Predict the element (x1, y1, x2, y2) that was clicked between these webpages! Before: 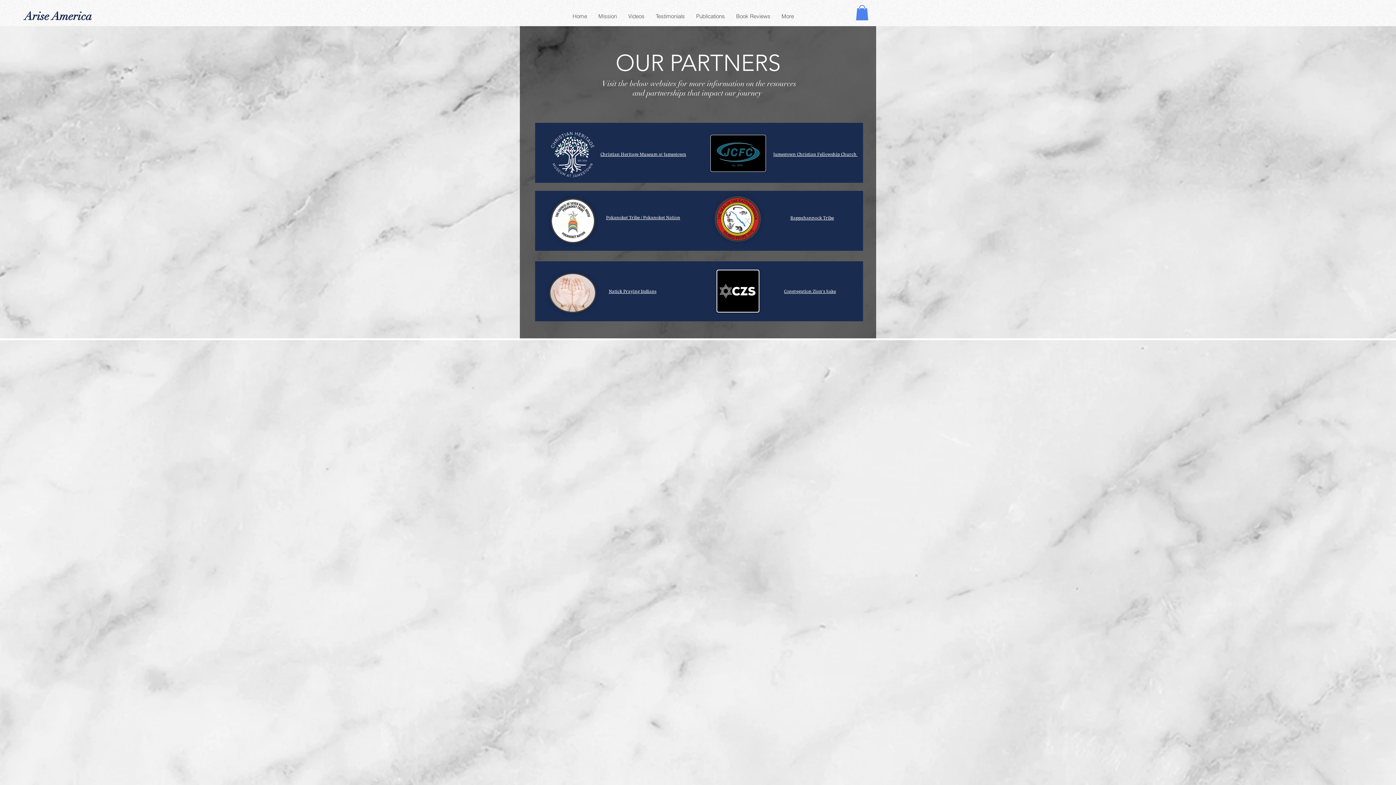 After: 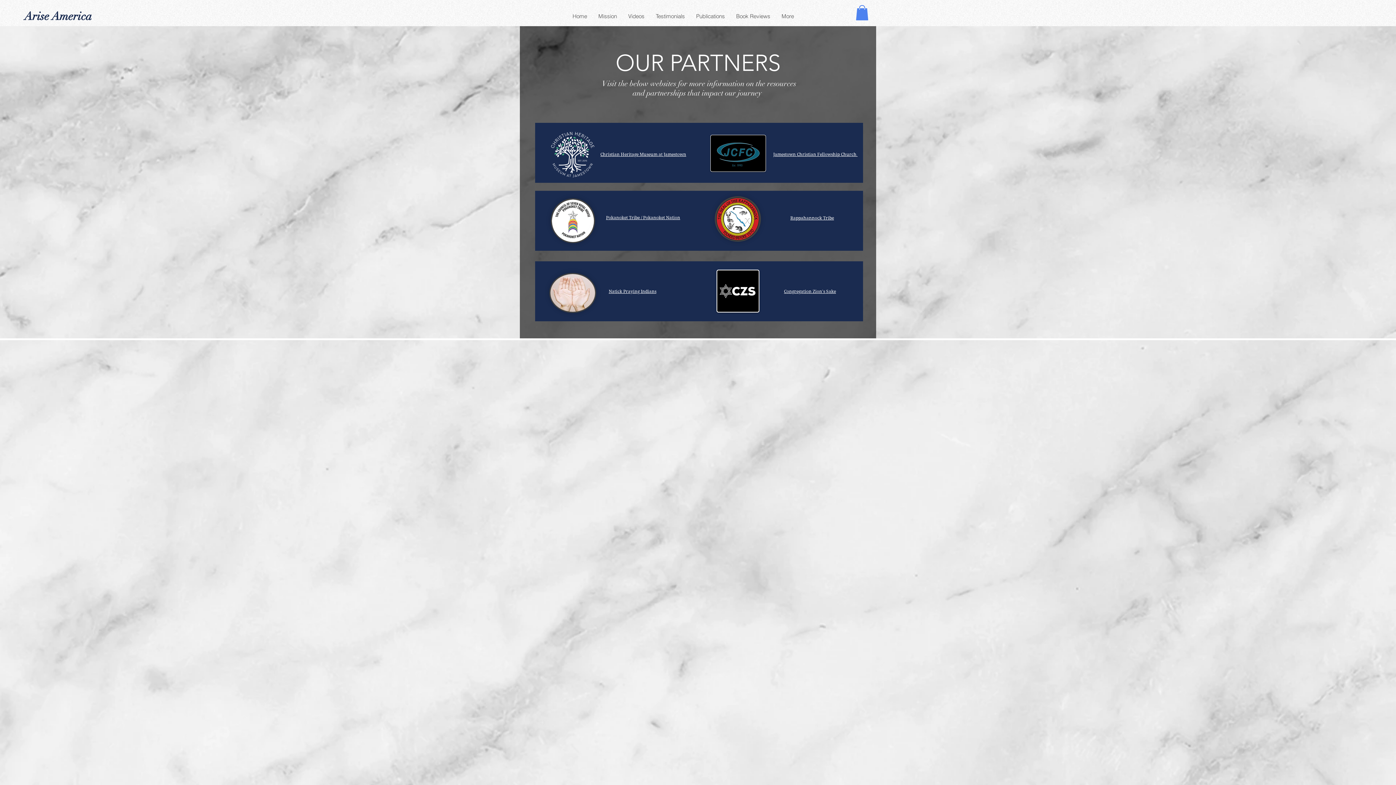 Action: bbox: (784, 289, 836, 294) label: Congregation Zion's Sake